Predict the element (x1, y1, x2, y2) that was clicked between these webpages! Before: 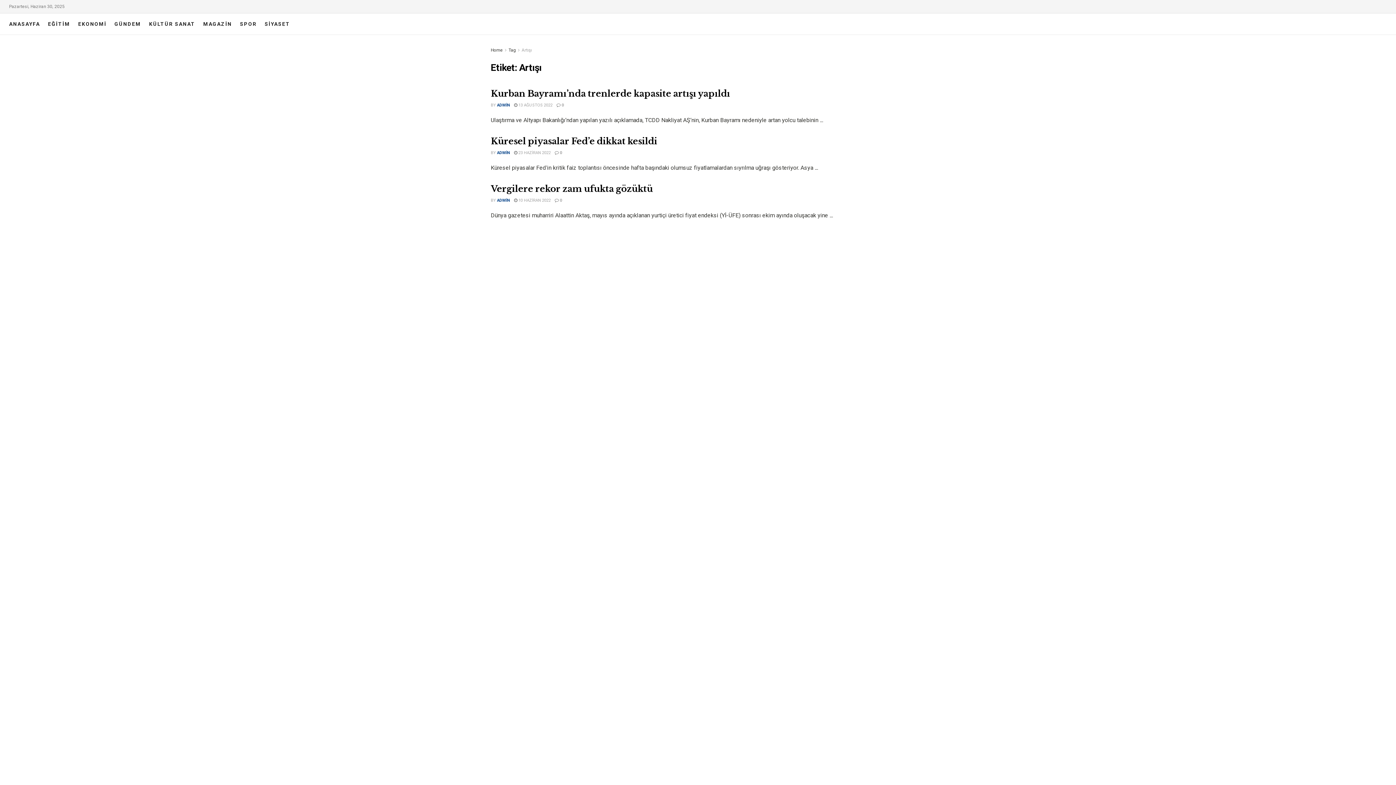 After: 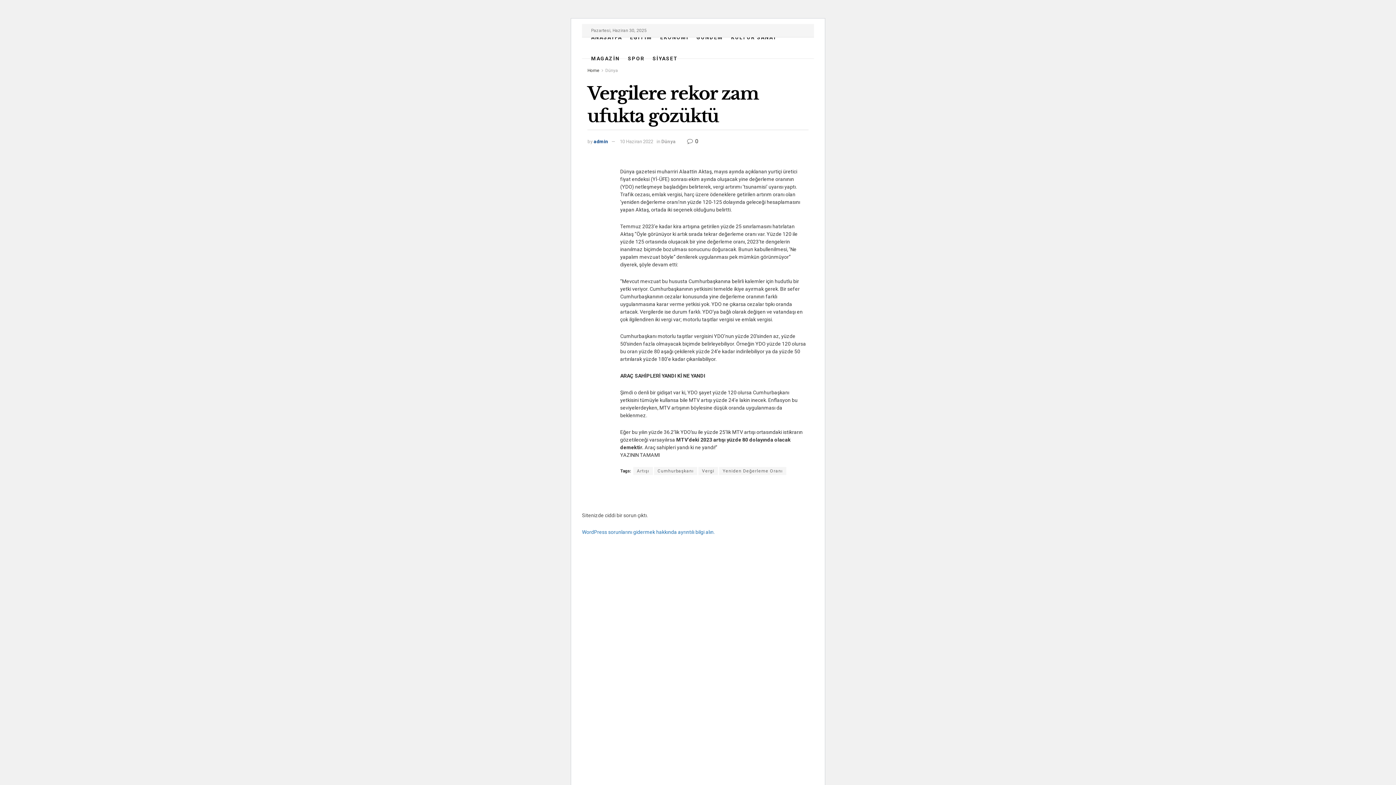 Action: label: Vergilere rekor zam ufukta gözüktü bbox: (490, 183, 652, 194)